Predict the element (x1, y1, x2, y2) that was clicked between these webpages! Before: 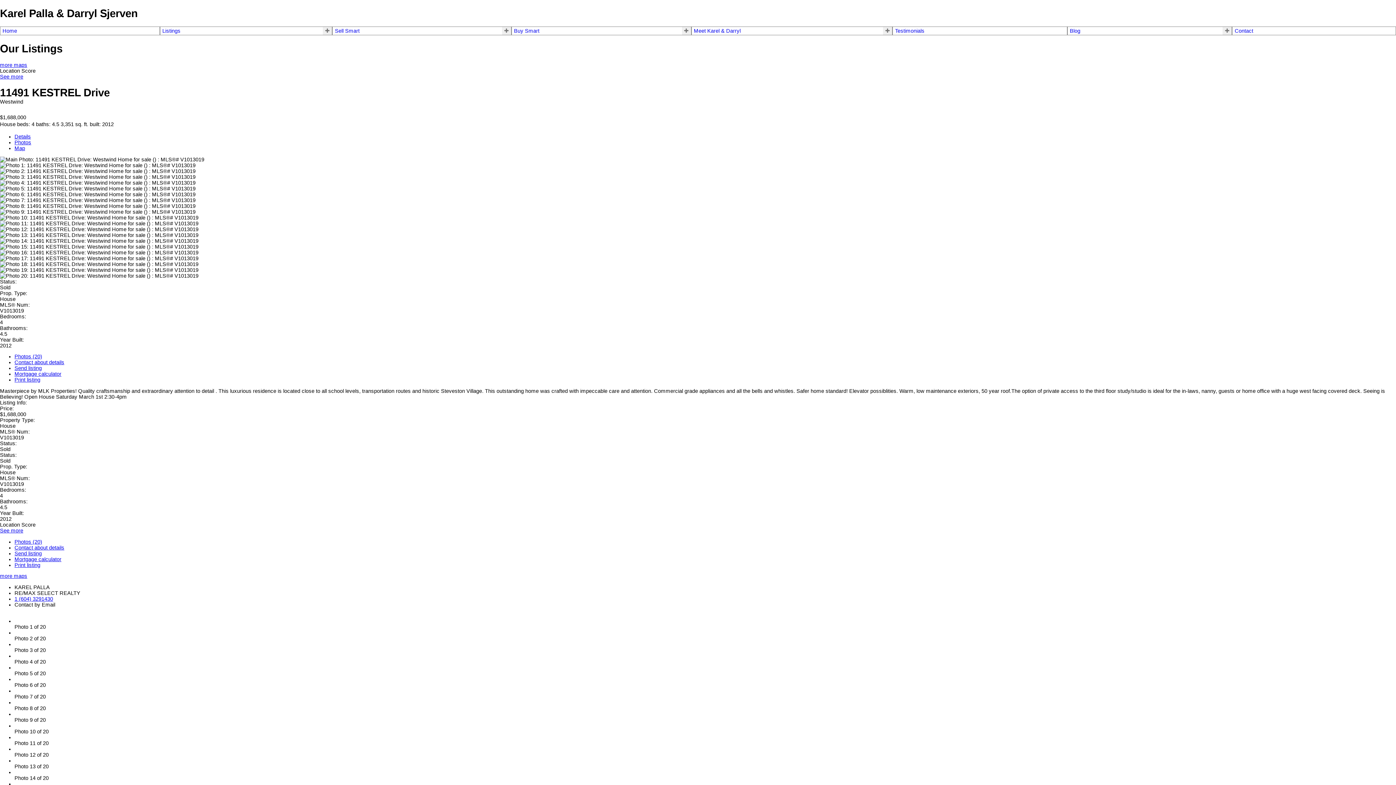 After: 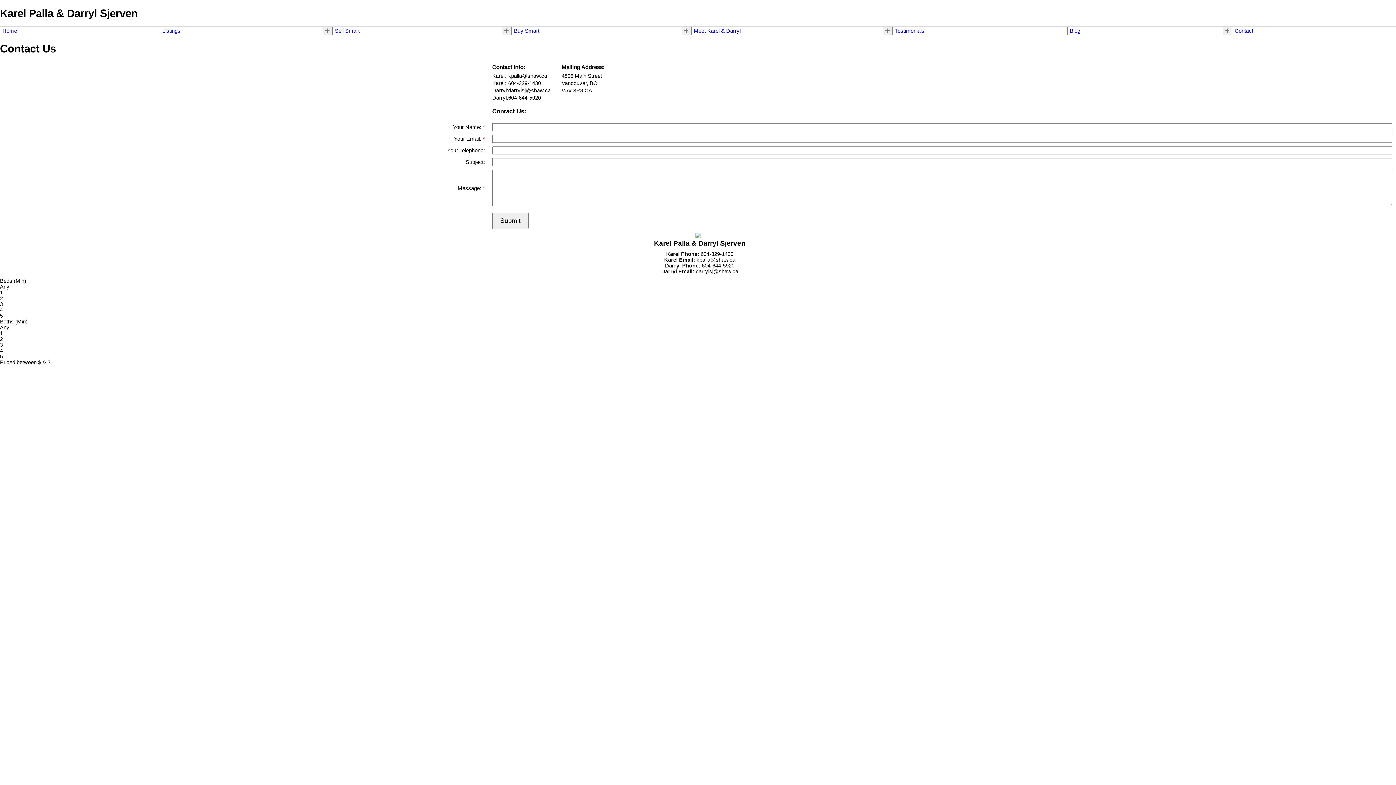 Action: label: Contact bbox: (1235, 28, 1393, 33)